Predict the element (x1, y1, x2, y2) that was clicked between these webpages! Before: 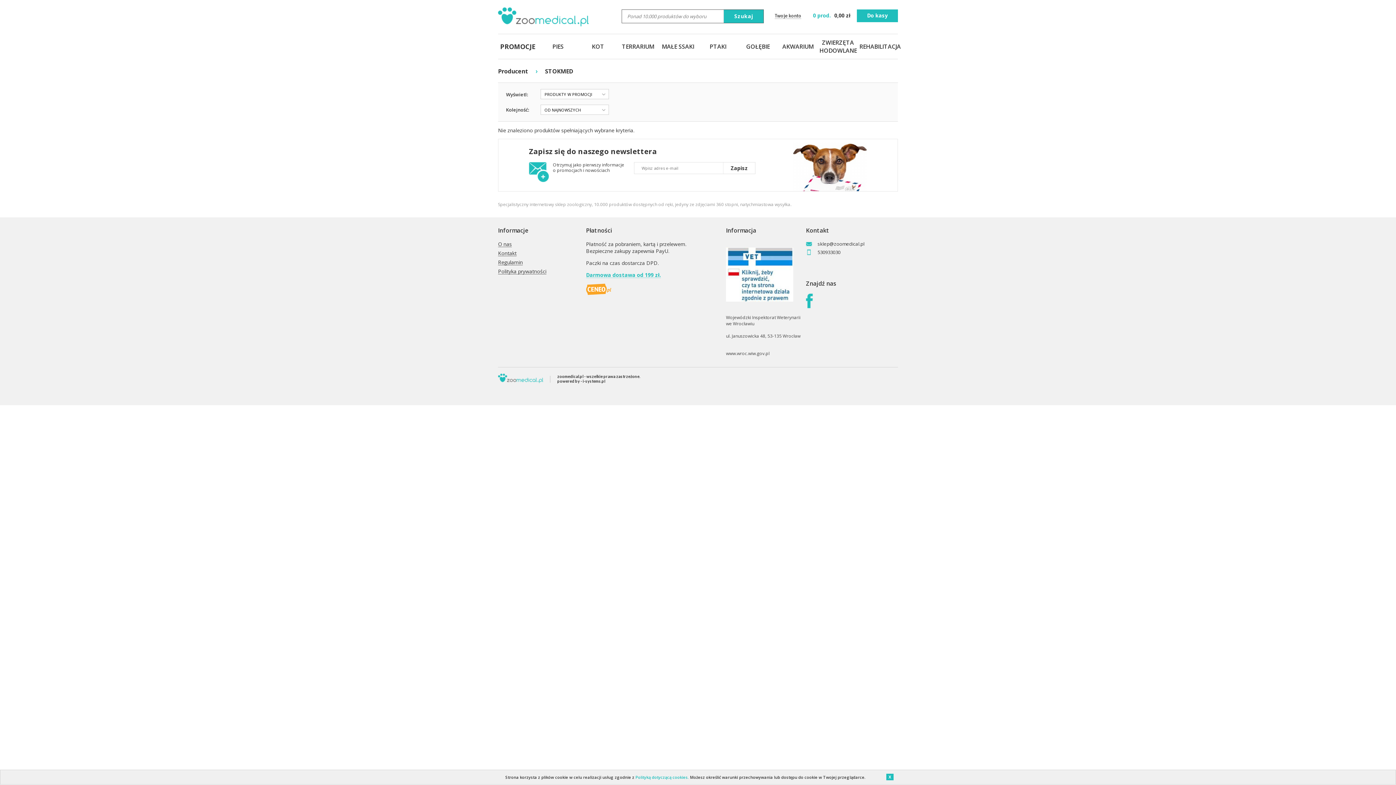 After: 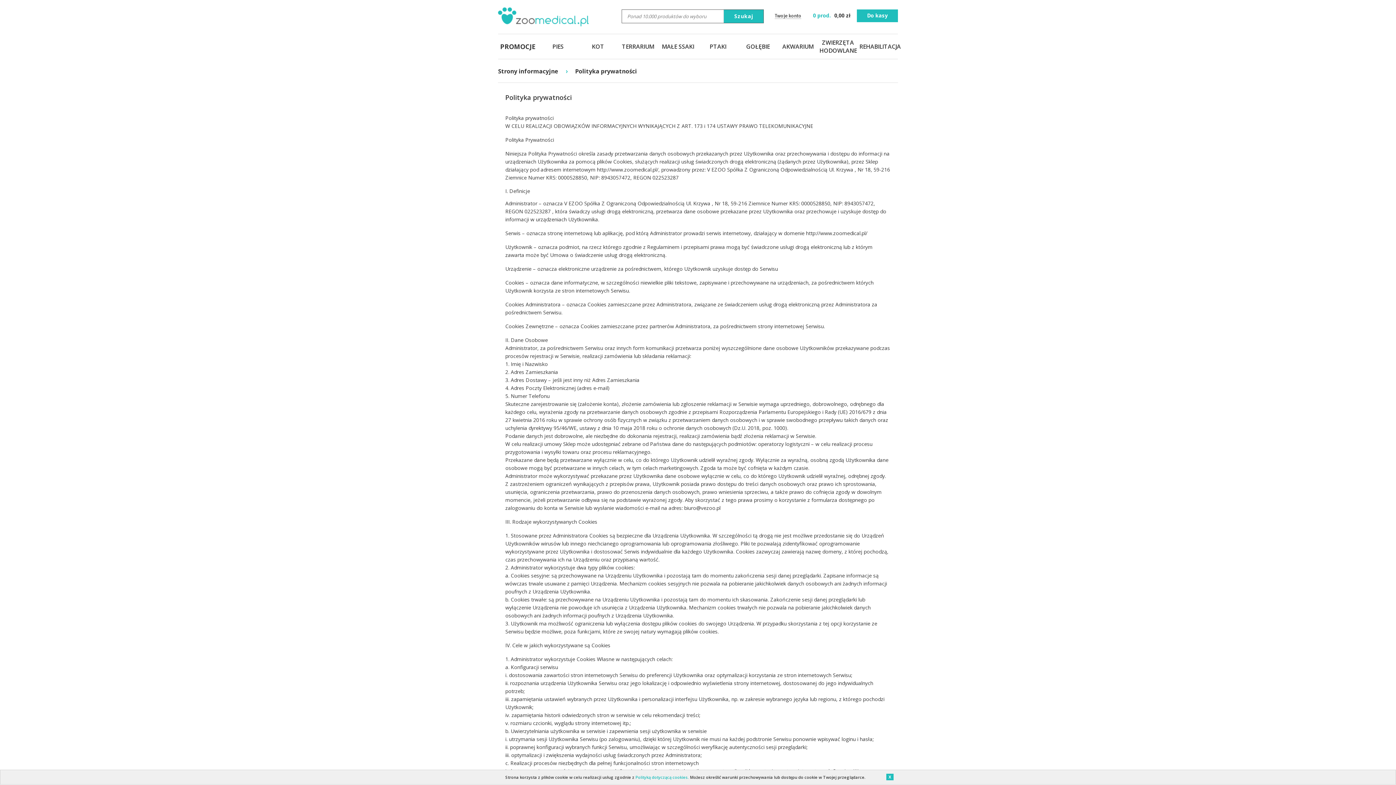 Action: bbox: (635, 774, 689, 780) label: Polityką dotyczącą cookies.